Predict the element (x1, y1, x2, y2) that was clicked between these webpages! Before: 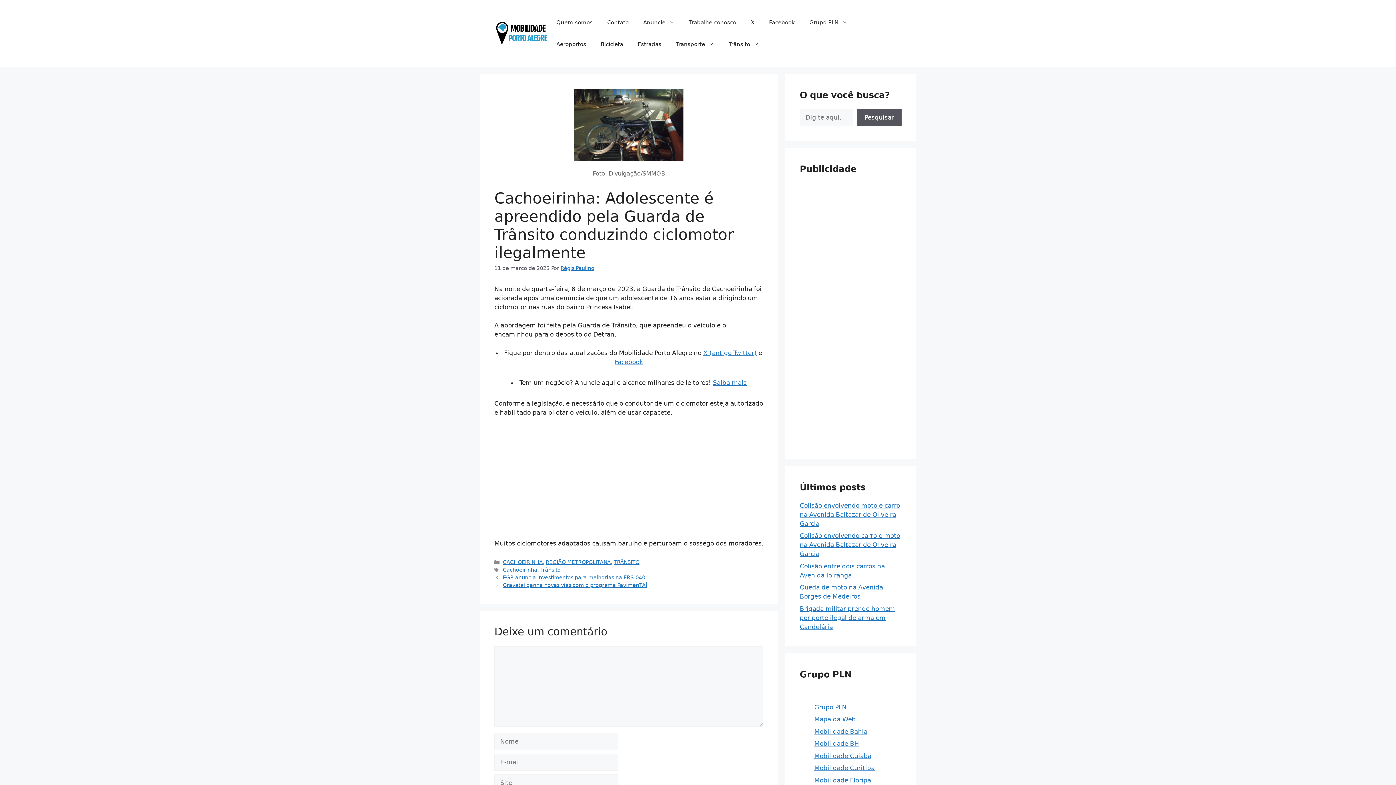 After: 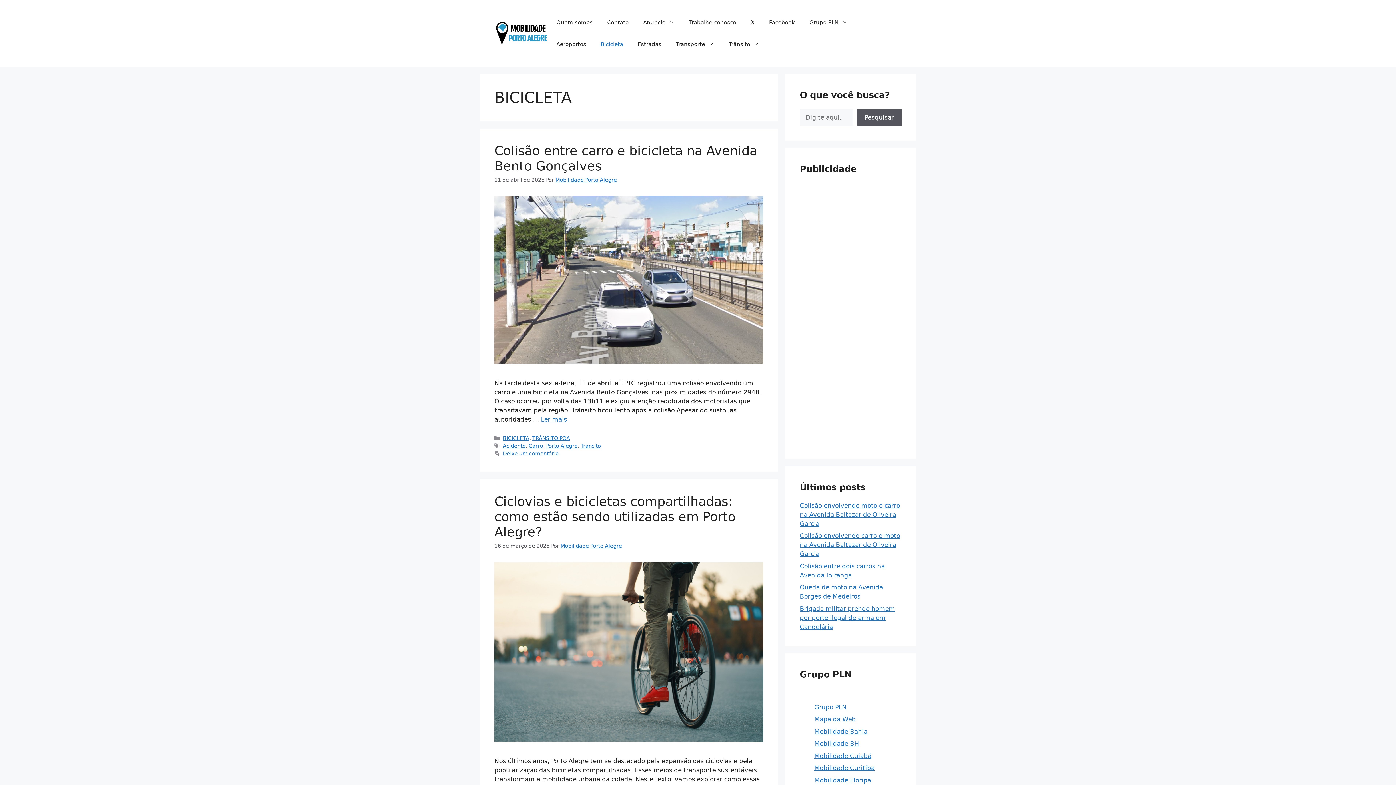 Action: label: Bicicleta bbox: (593, 33, 630, 55)